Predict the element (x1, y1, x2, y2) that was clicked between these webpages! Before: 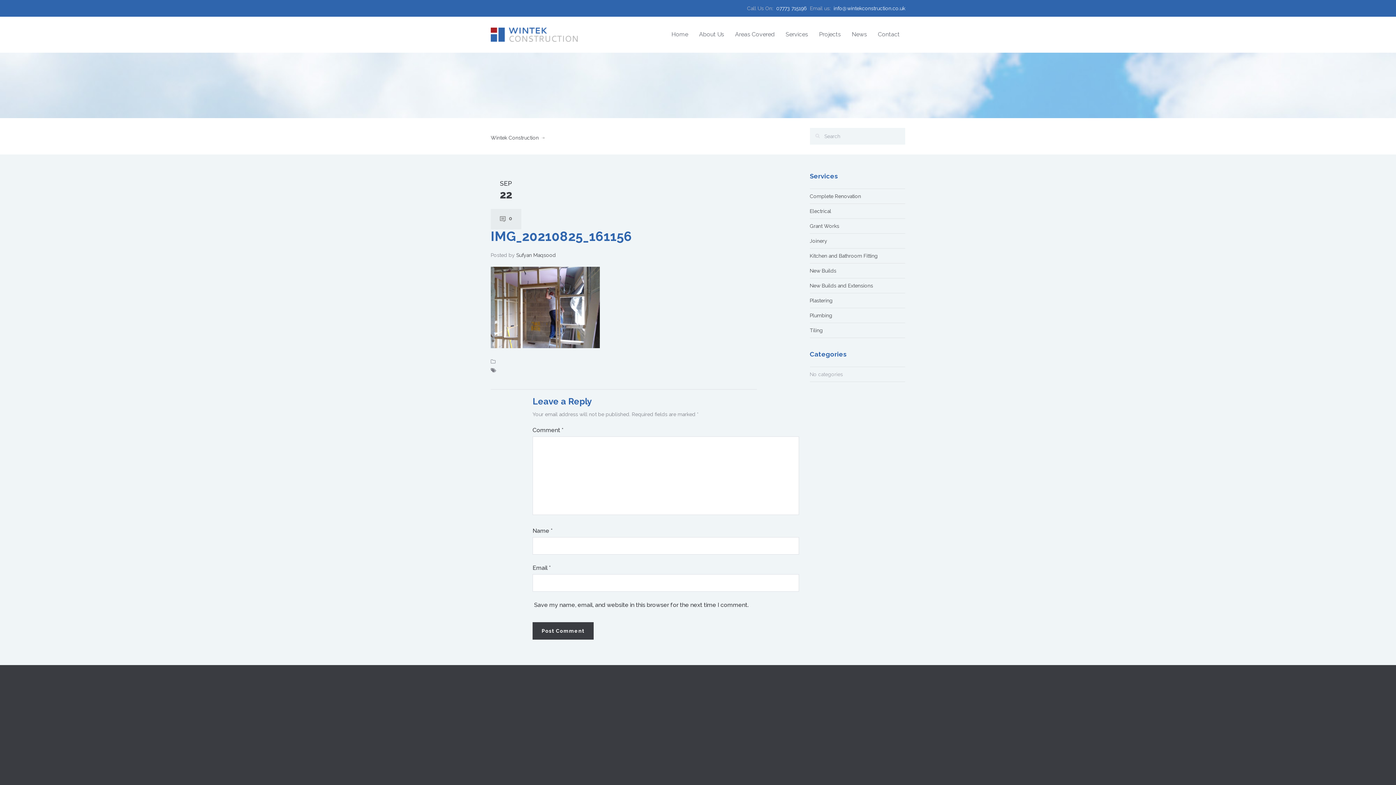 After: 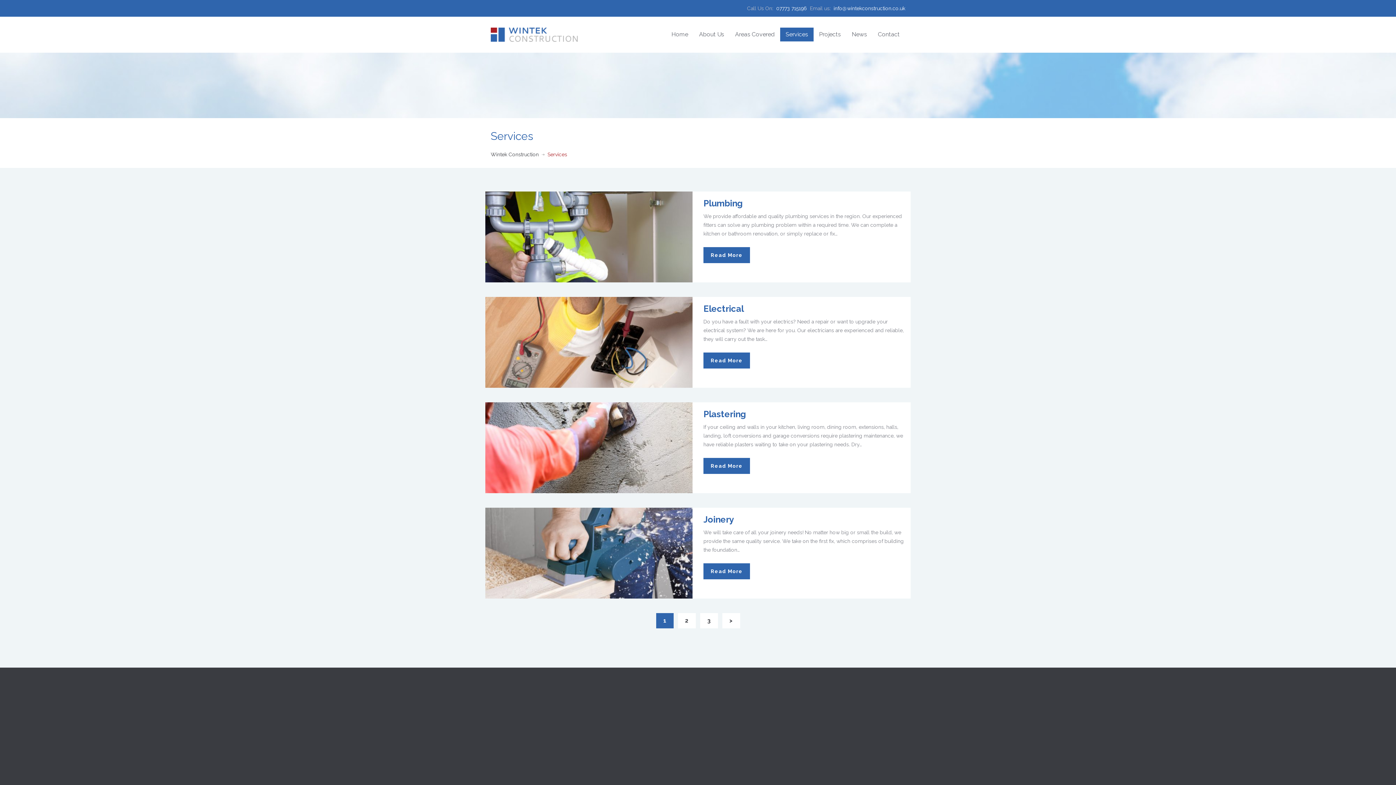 Action: label: Services bbox: (780, 27, 813, 41)